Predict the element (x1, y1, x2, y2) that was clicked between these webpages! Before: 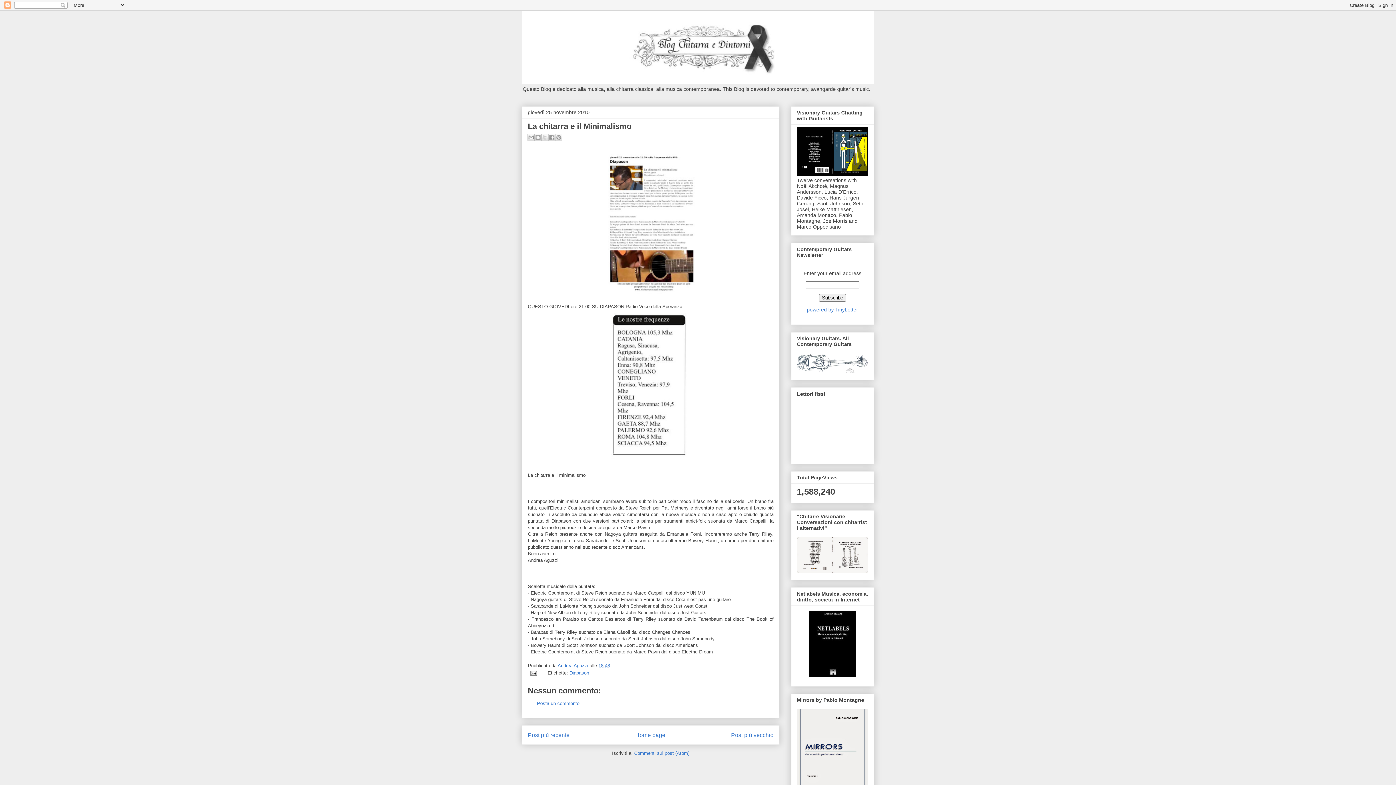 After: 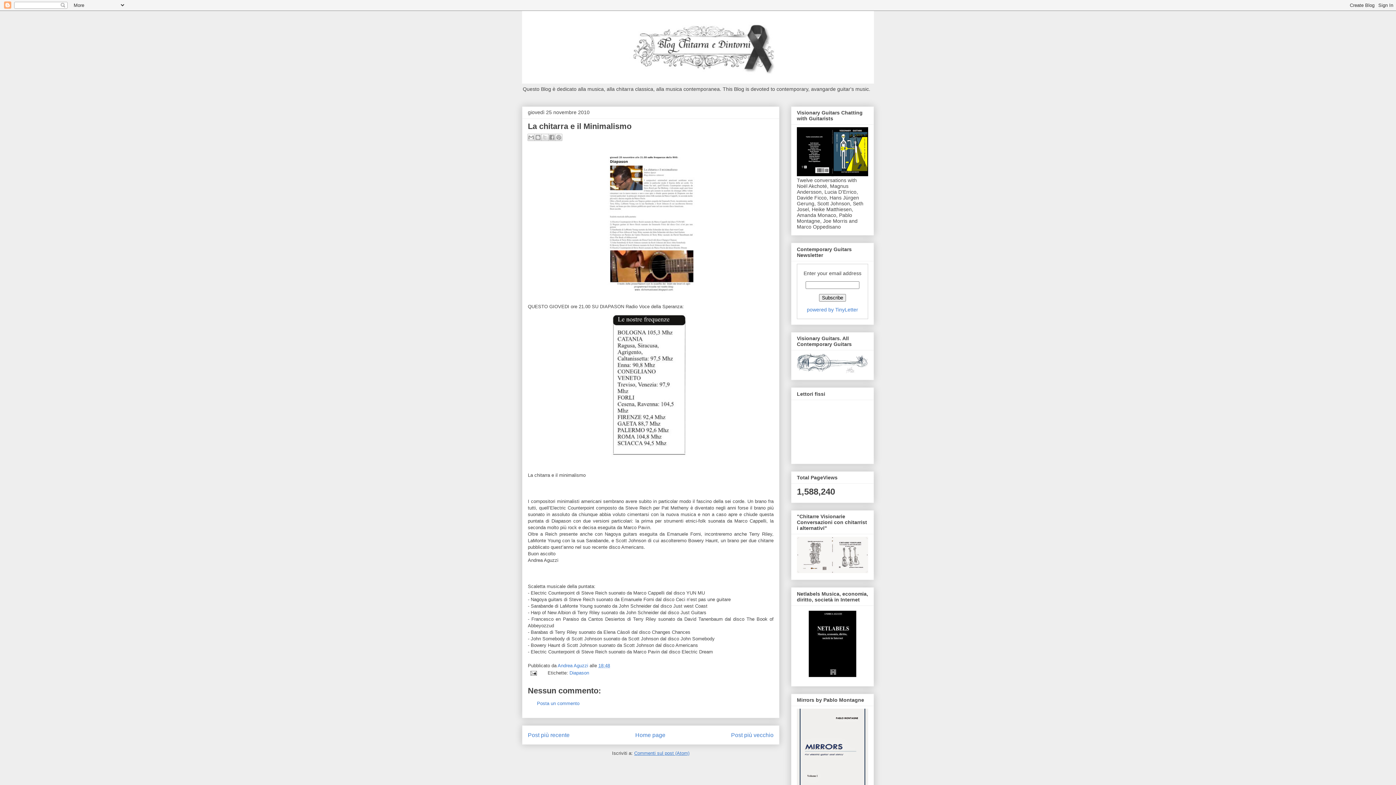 Action: label: Commenti sul post (Atom) bbox: (634, 750, 689, 756)